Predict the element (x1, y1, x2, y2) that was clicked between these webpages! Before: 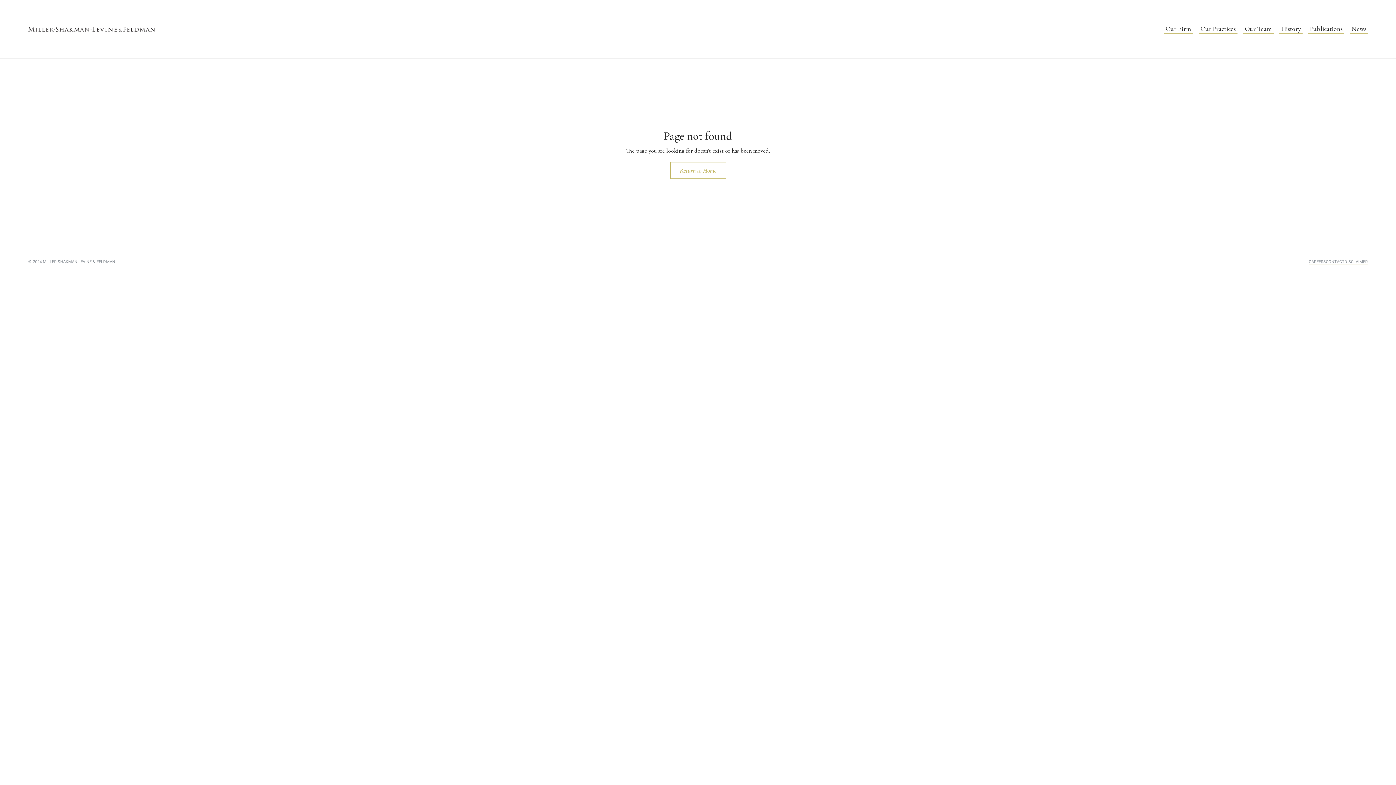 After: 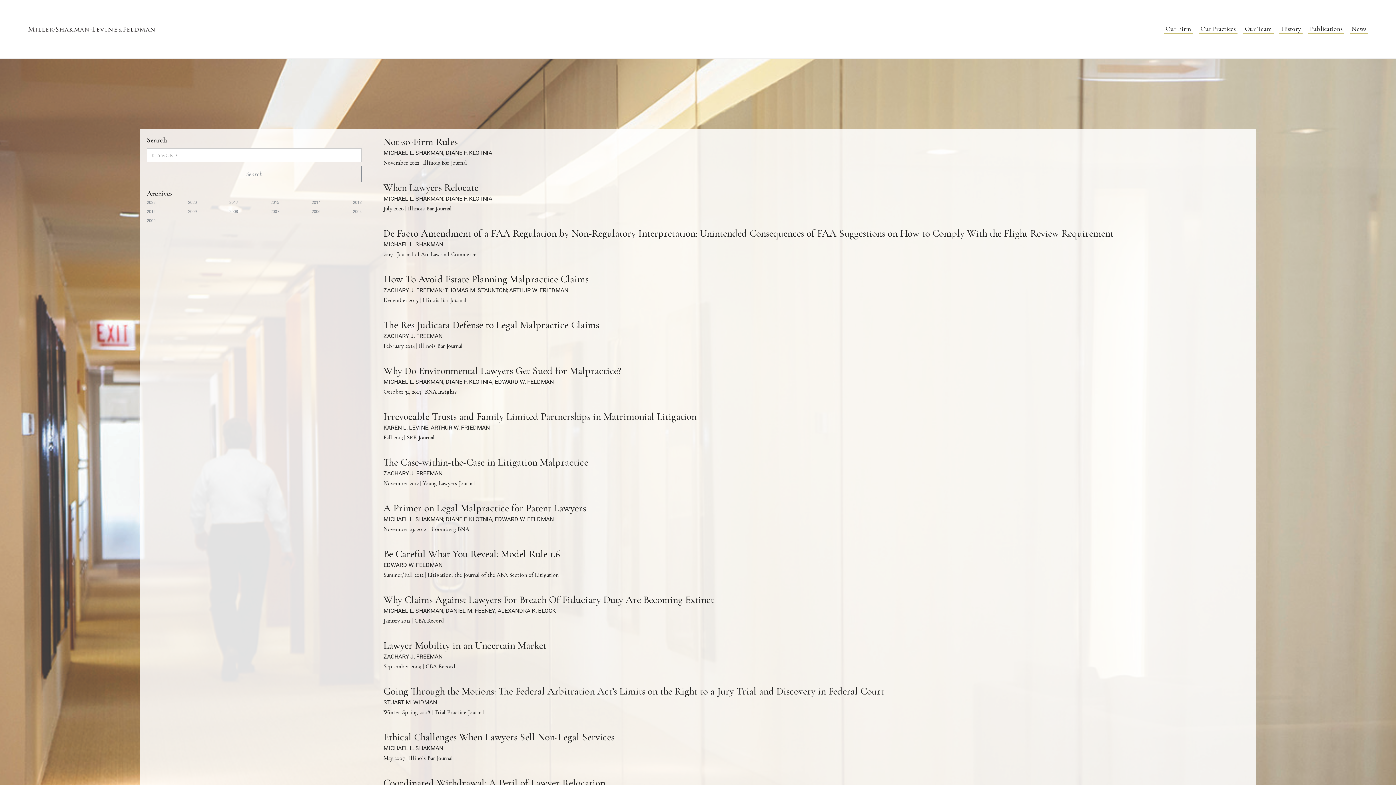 Action: label: Publications bbox: (1308, 0, 1344, 58)